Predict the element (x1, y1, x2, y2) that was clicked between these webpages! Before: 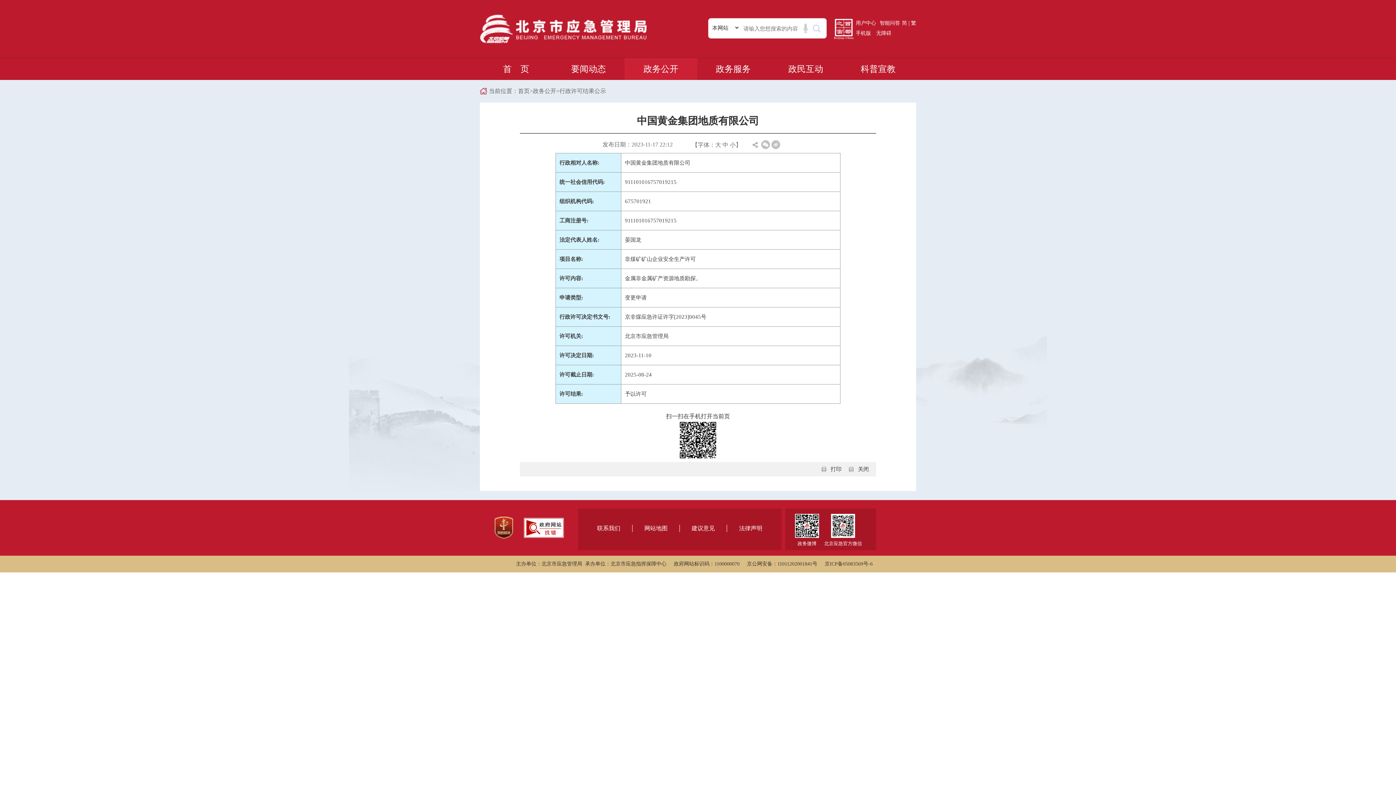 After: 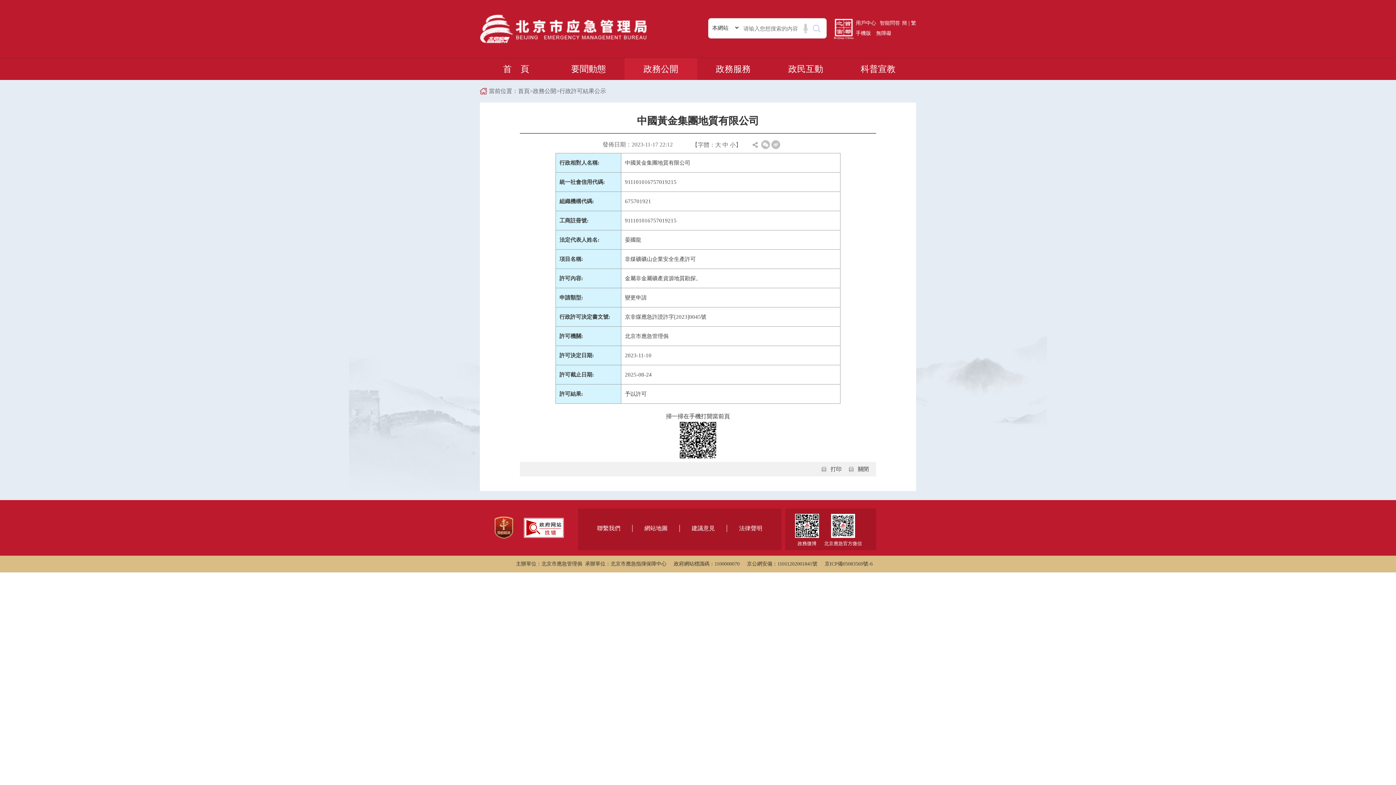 Action: label: 繁 bbox: (911, 20, 916, 25)